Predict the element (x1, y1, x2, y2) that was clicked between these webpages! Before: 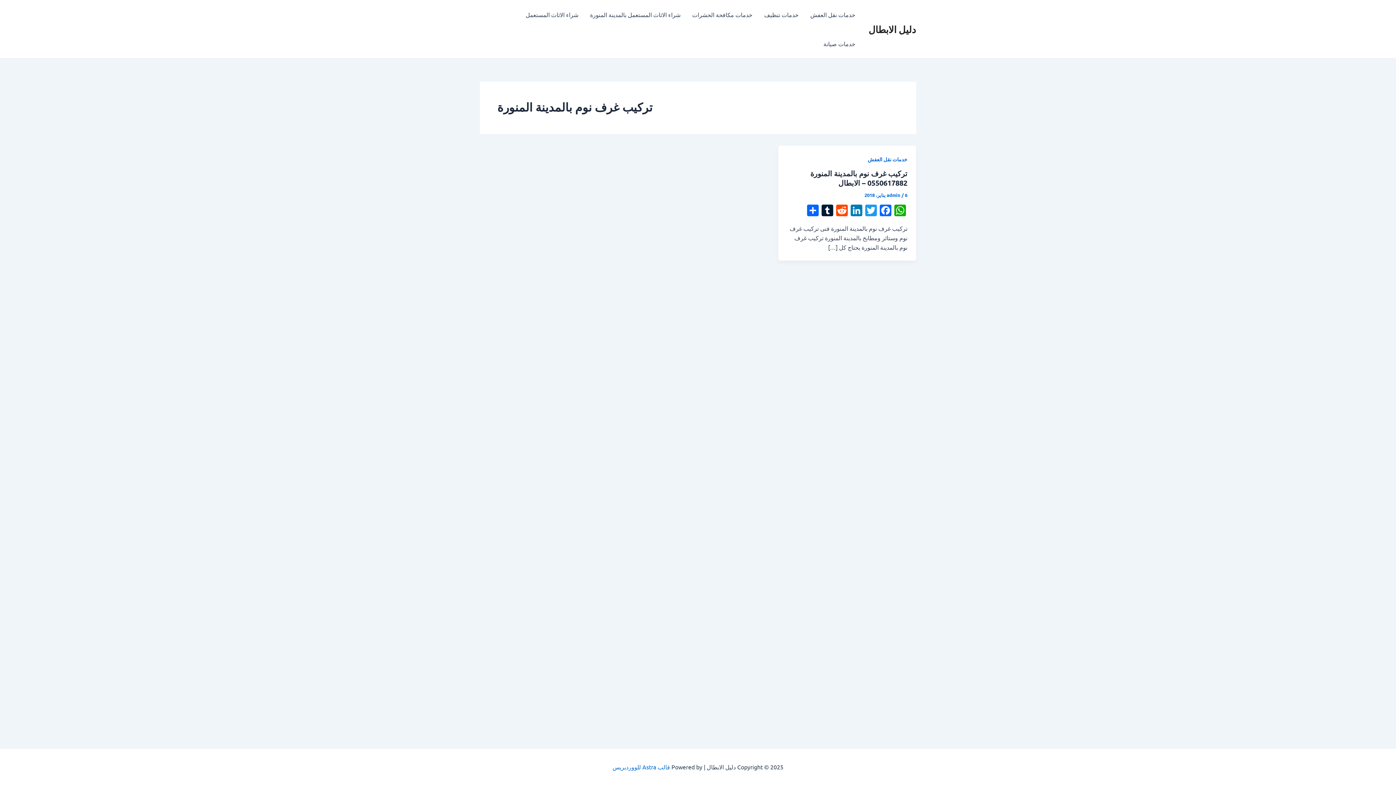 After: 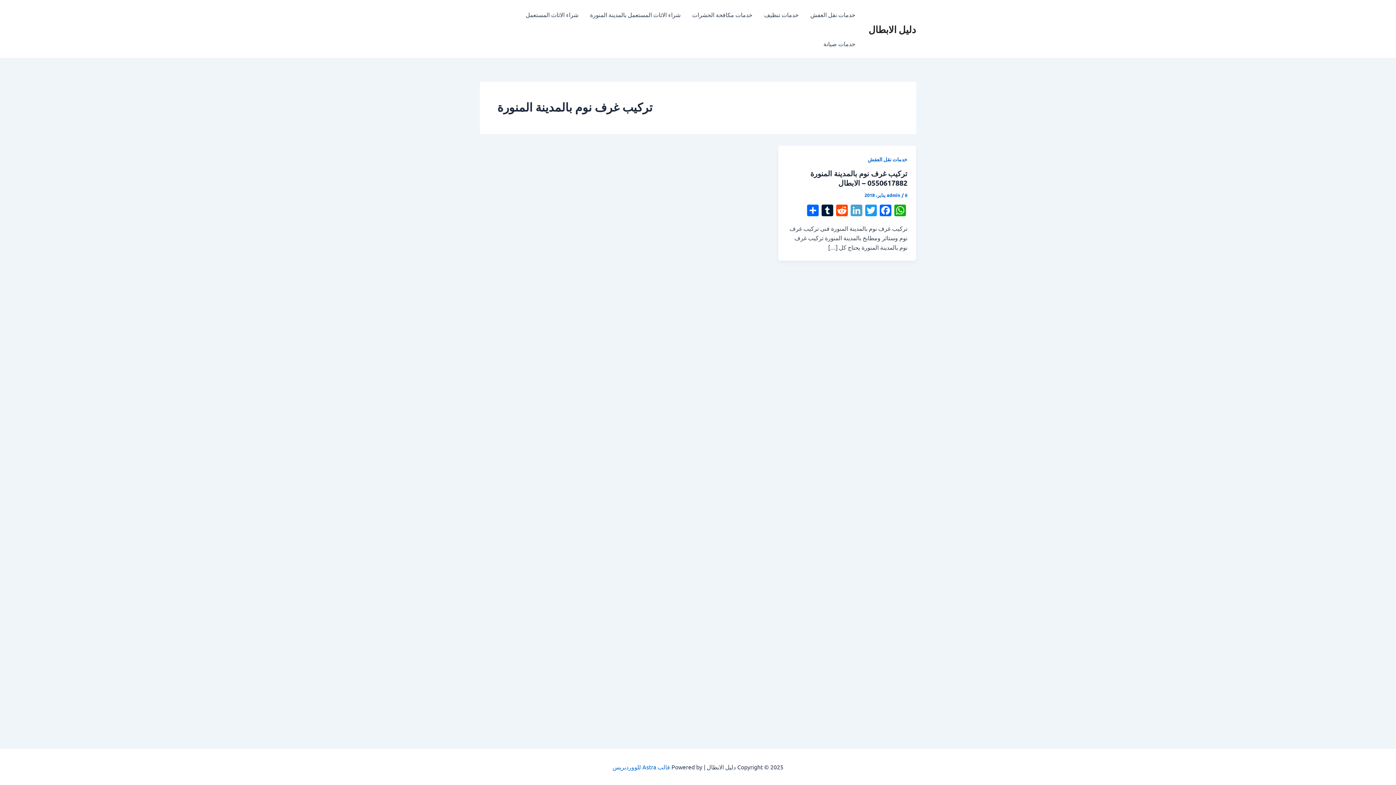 Action: label: LinkedIn bbox: (849, 204, 864, 217)